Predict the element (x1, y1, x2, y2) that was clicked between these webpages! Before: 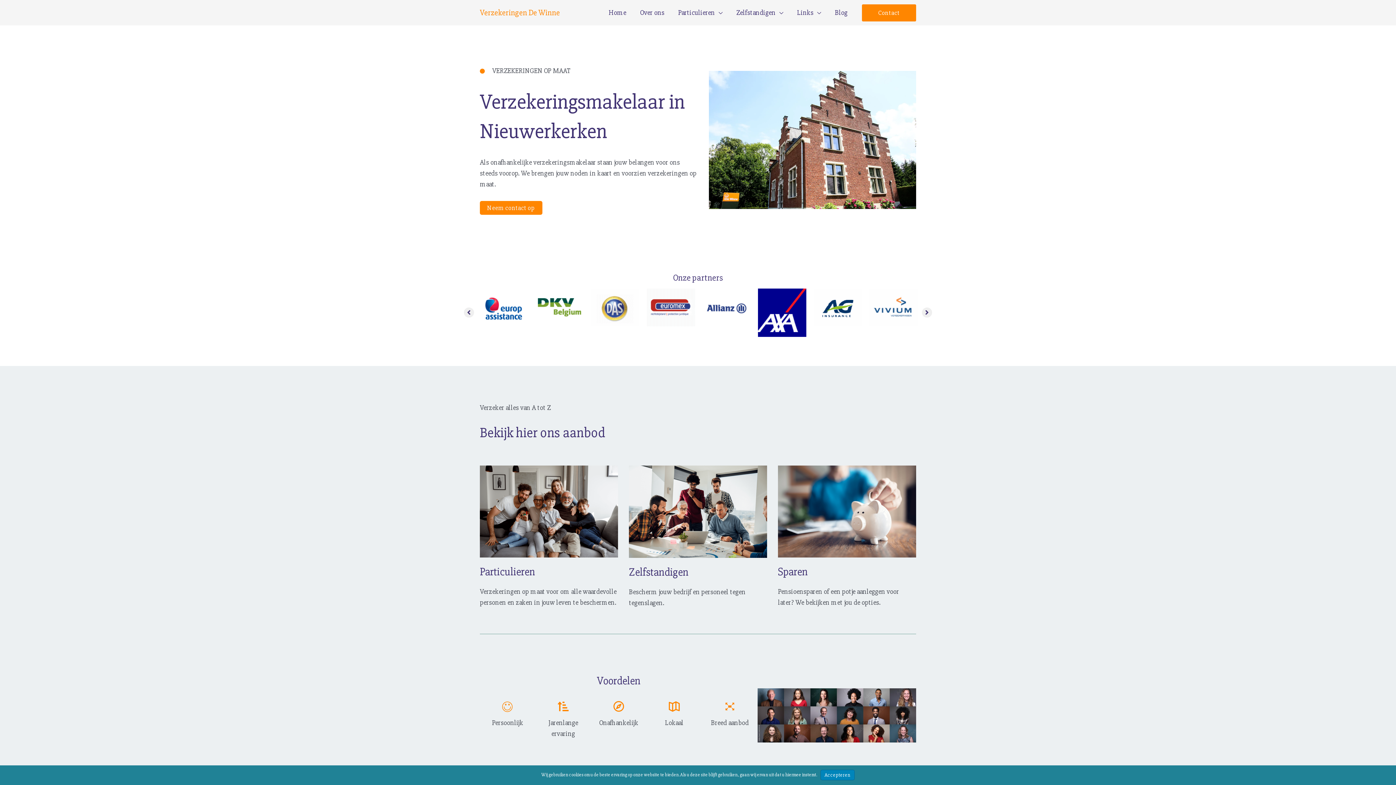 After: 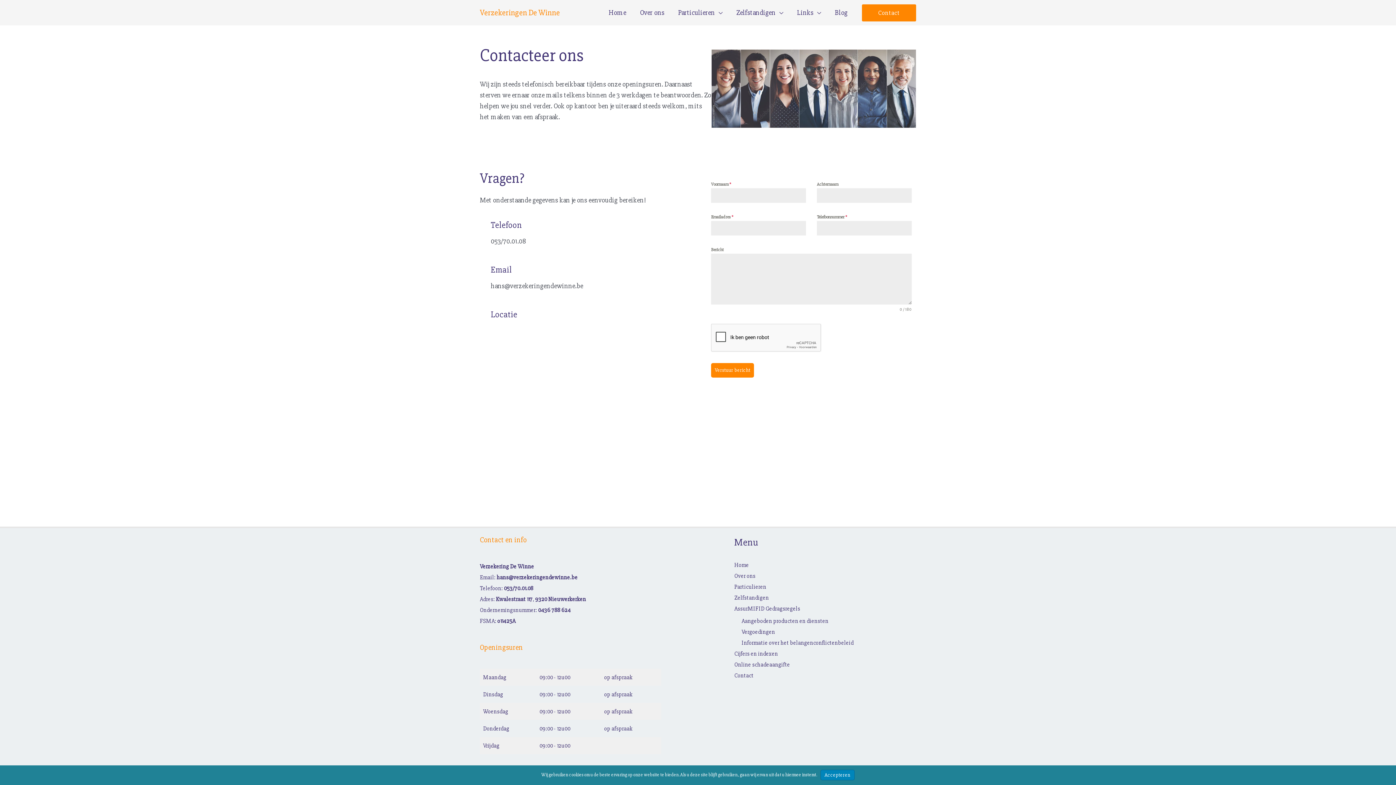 Action: label: Contact bbox: (862, 4, 916, 21)